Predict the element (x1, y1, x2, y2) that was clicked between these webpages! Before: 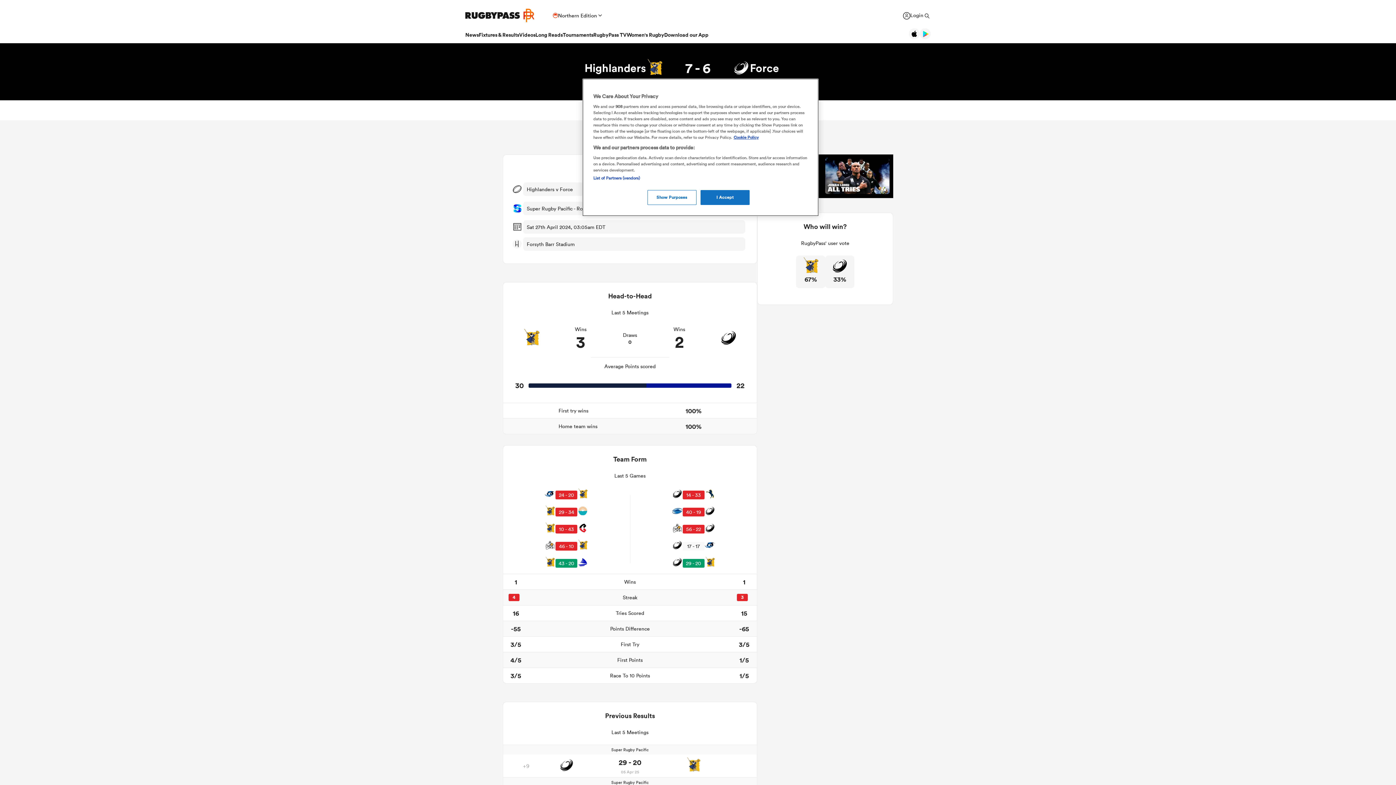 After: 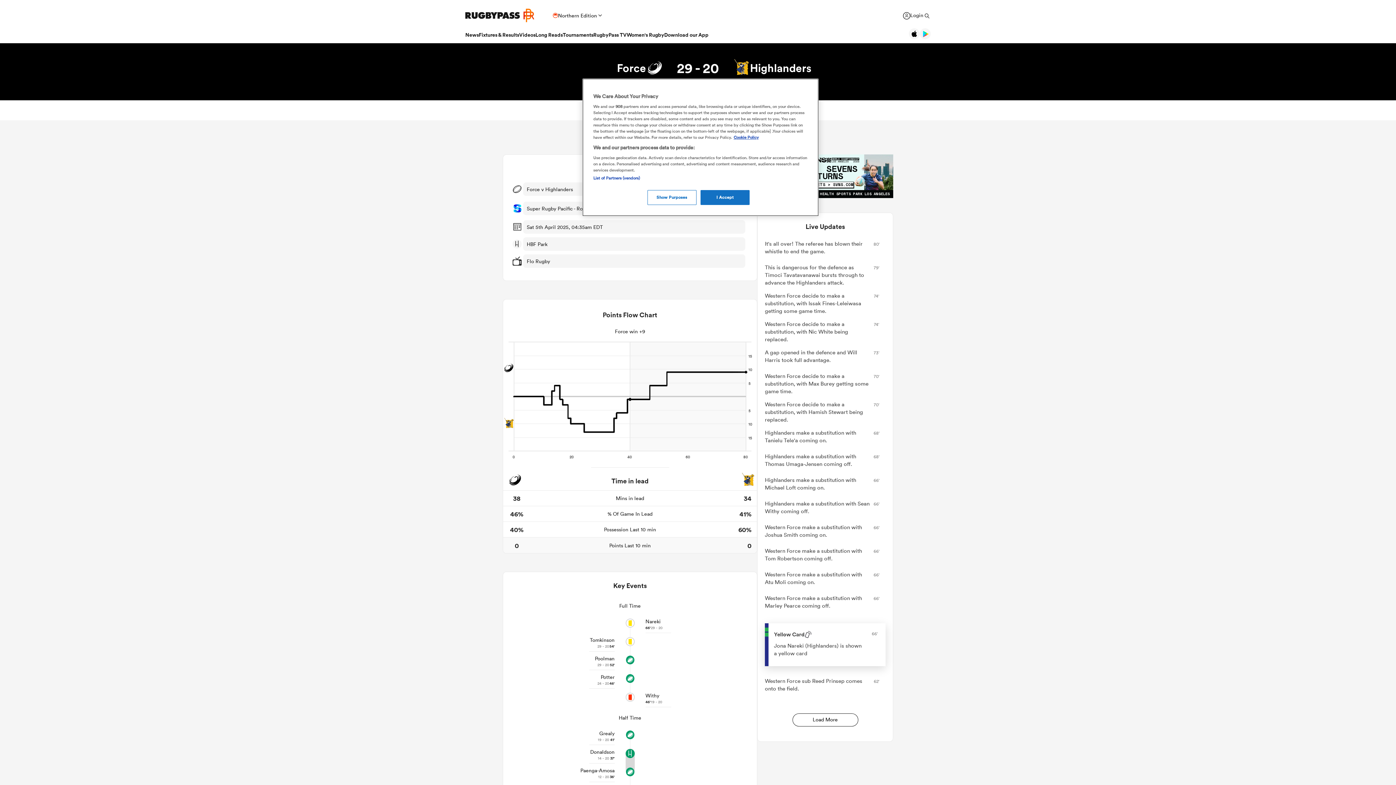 Action: bbox: (630, 557, 757, 569) label: 29 - 20